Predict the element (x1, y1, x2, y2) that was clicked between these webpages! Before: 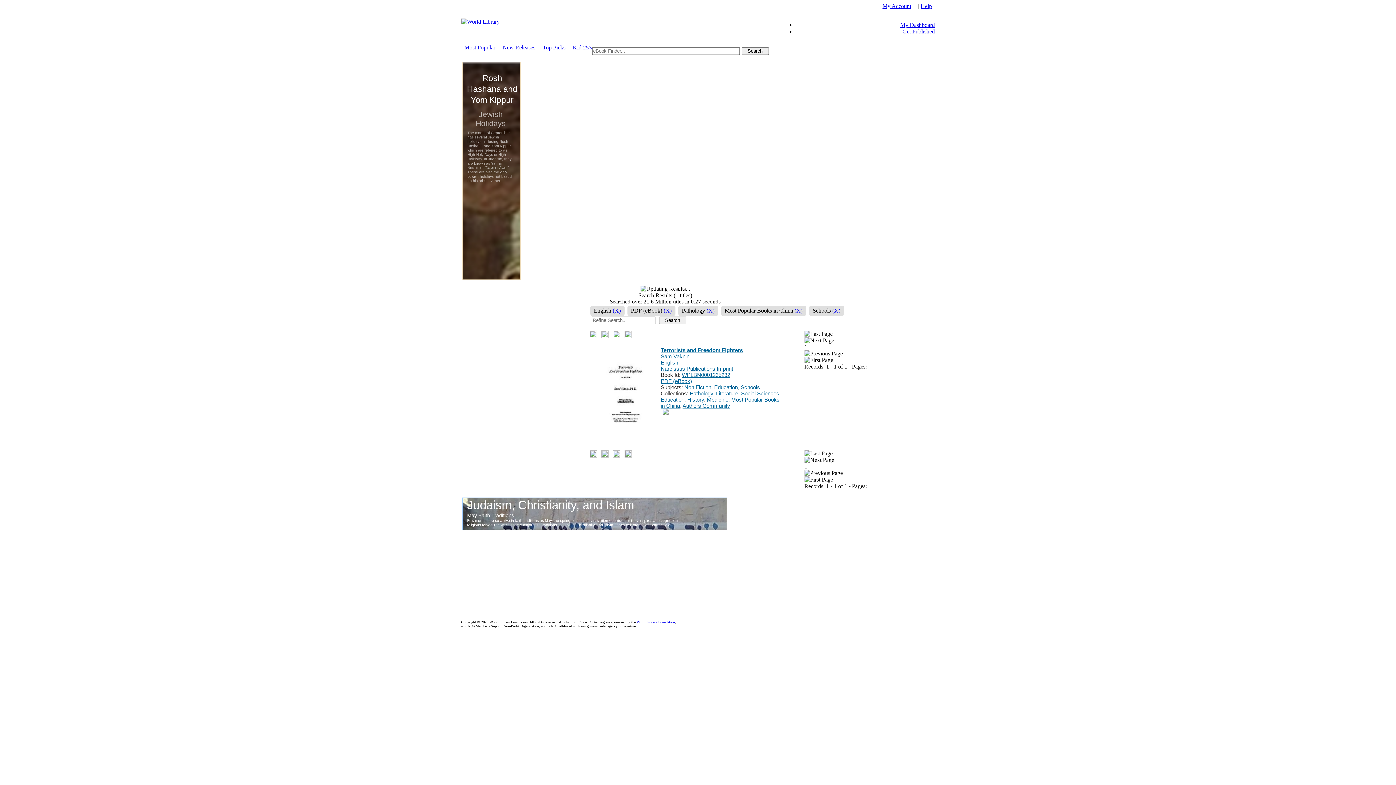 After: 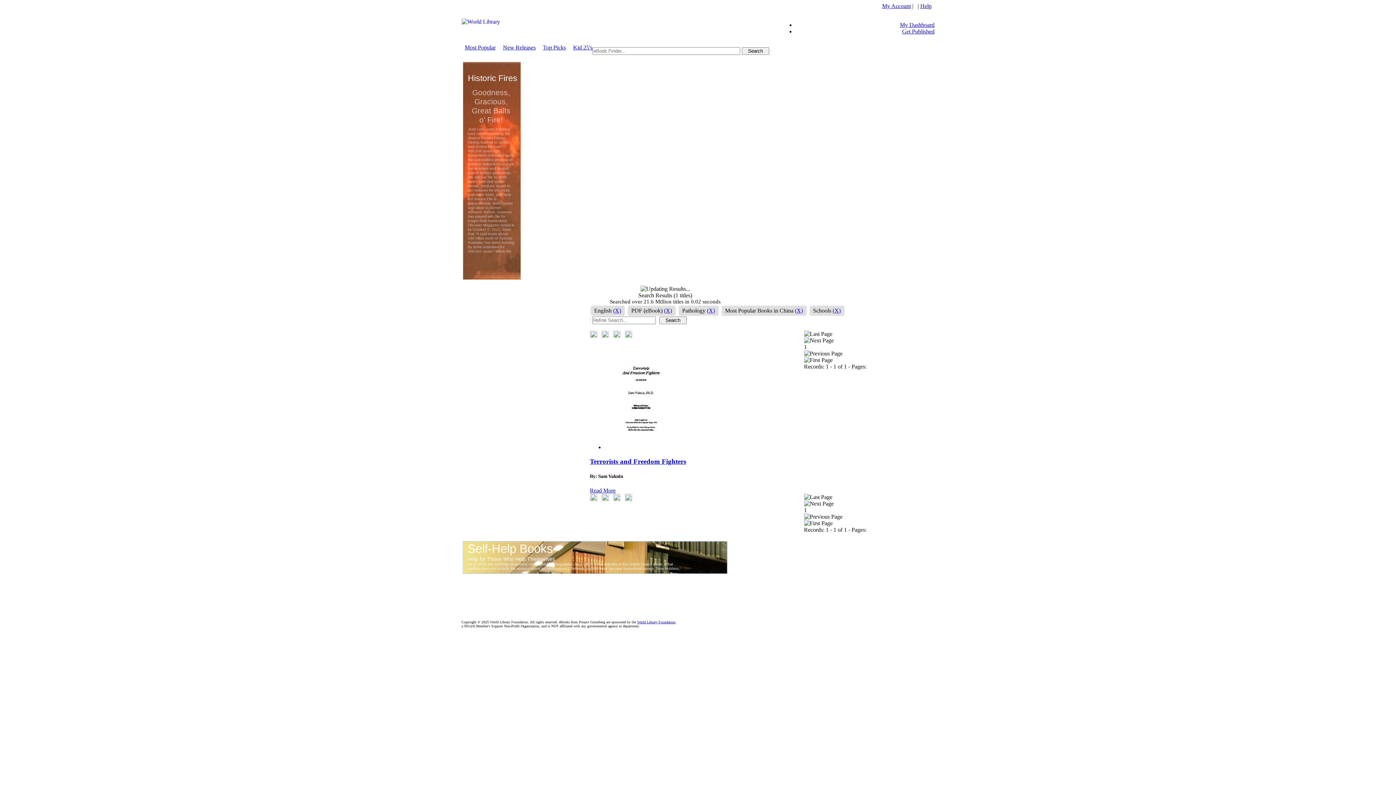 Action: bbox: (589, 333, 596, 339)